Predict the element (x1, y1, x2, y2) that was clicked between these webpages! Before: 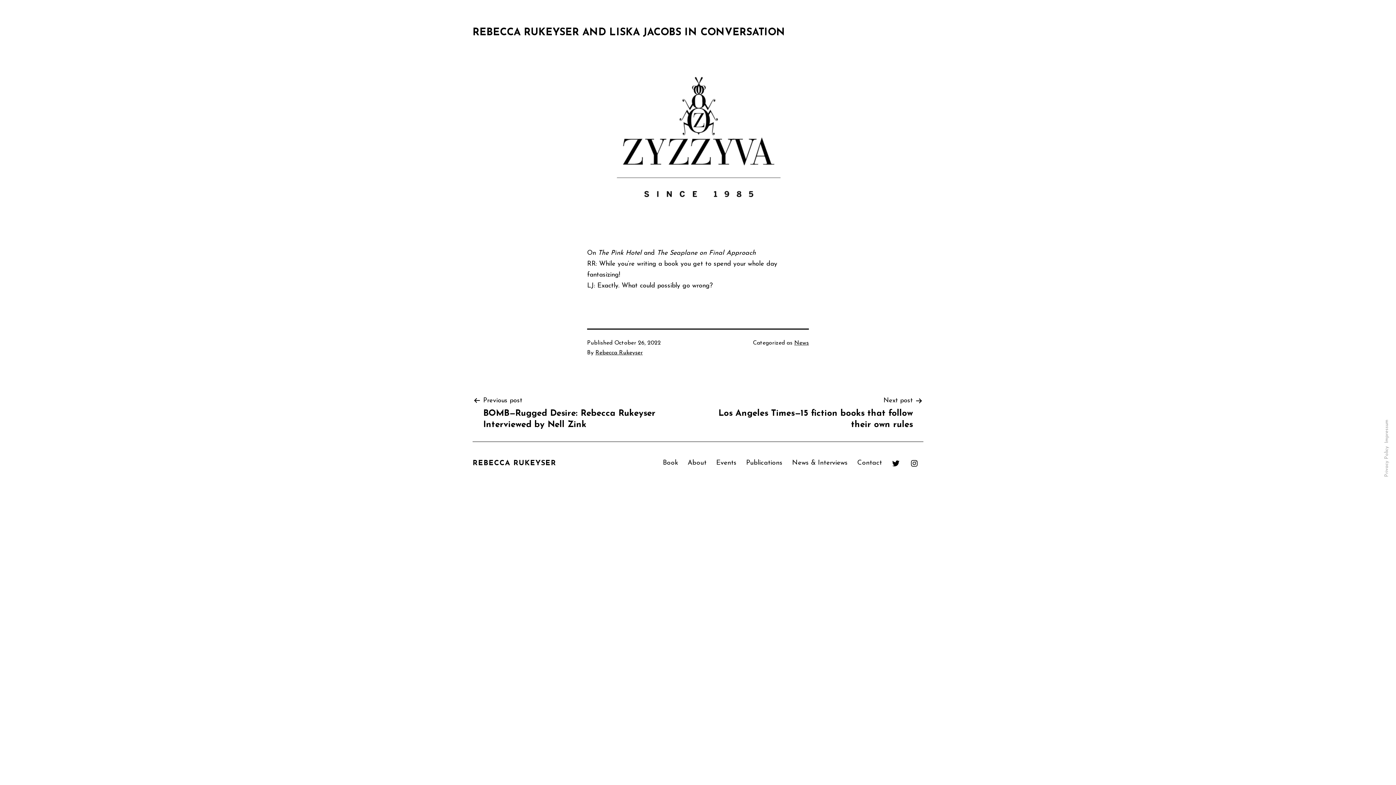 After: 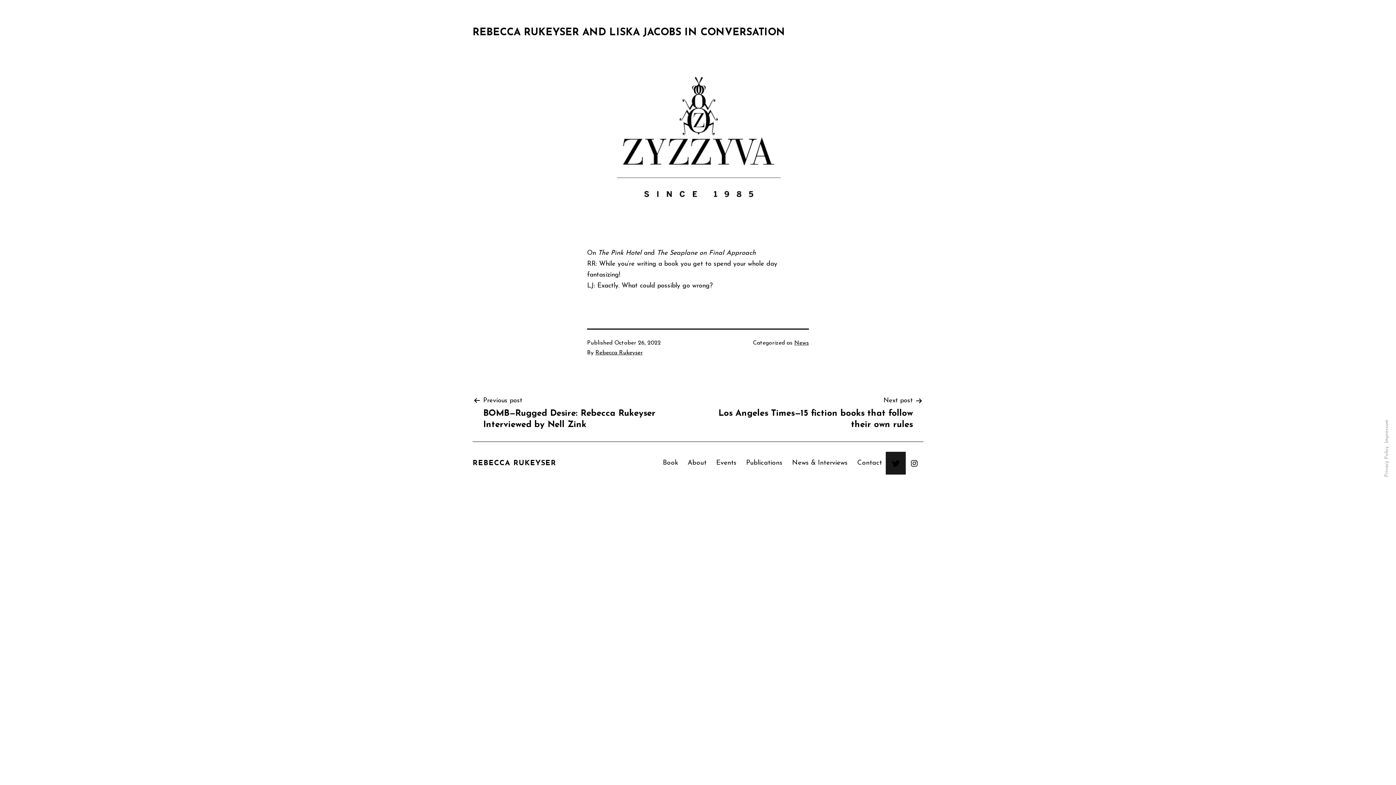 Action: label: Twitter: https://twitter.com/RebeccaRukeyser bbox: (887, 453, 905, 473)